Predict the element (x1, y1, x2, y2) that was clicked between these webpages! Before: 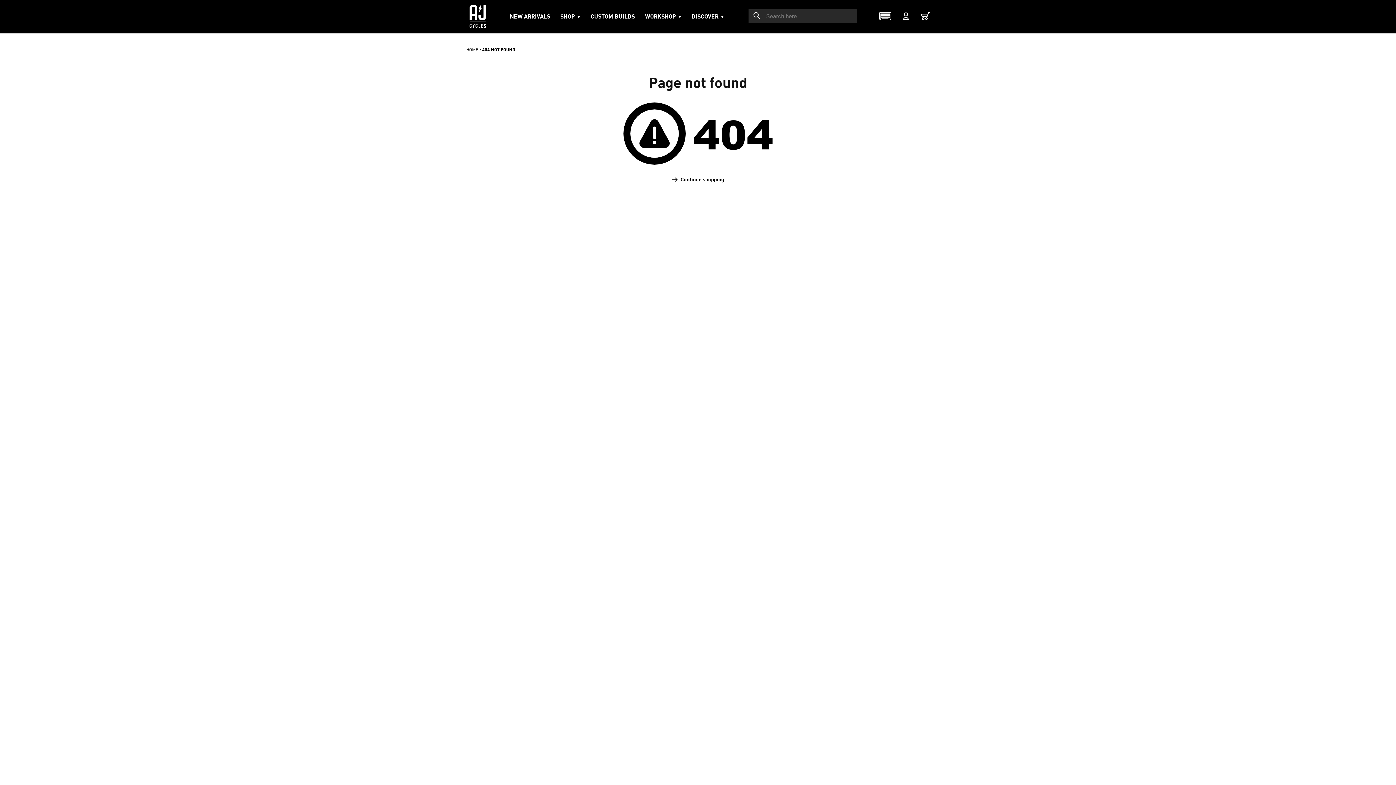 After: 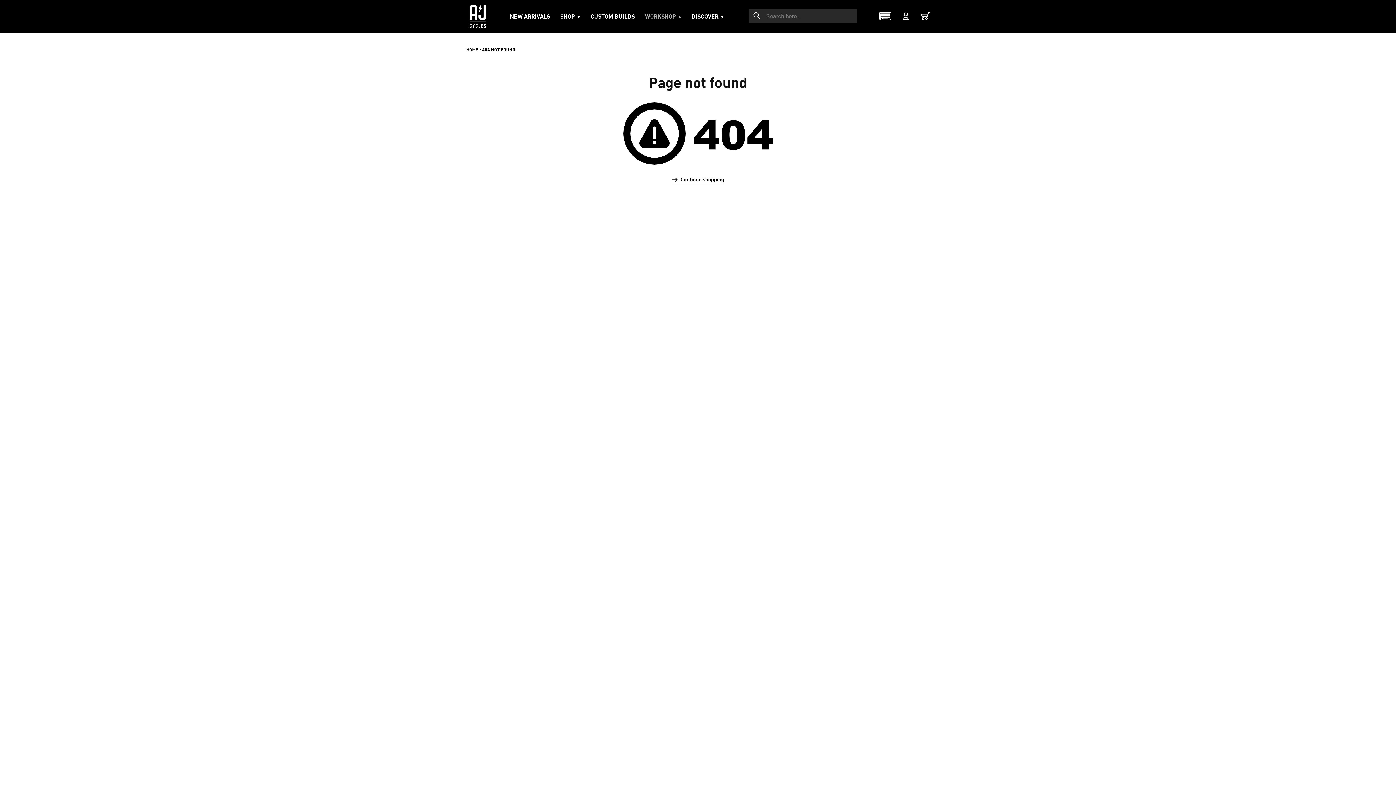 Action: label: WORKSHOP bbox: (645, 12, 681, 20)